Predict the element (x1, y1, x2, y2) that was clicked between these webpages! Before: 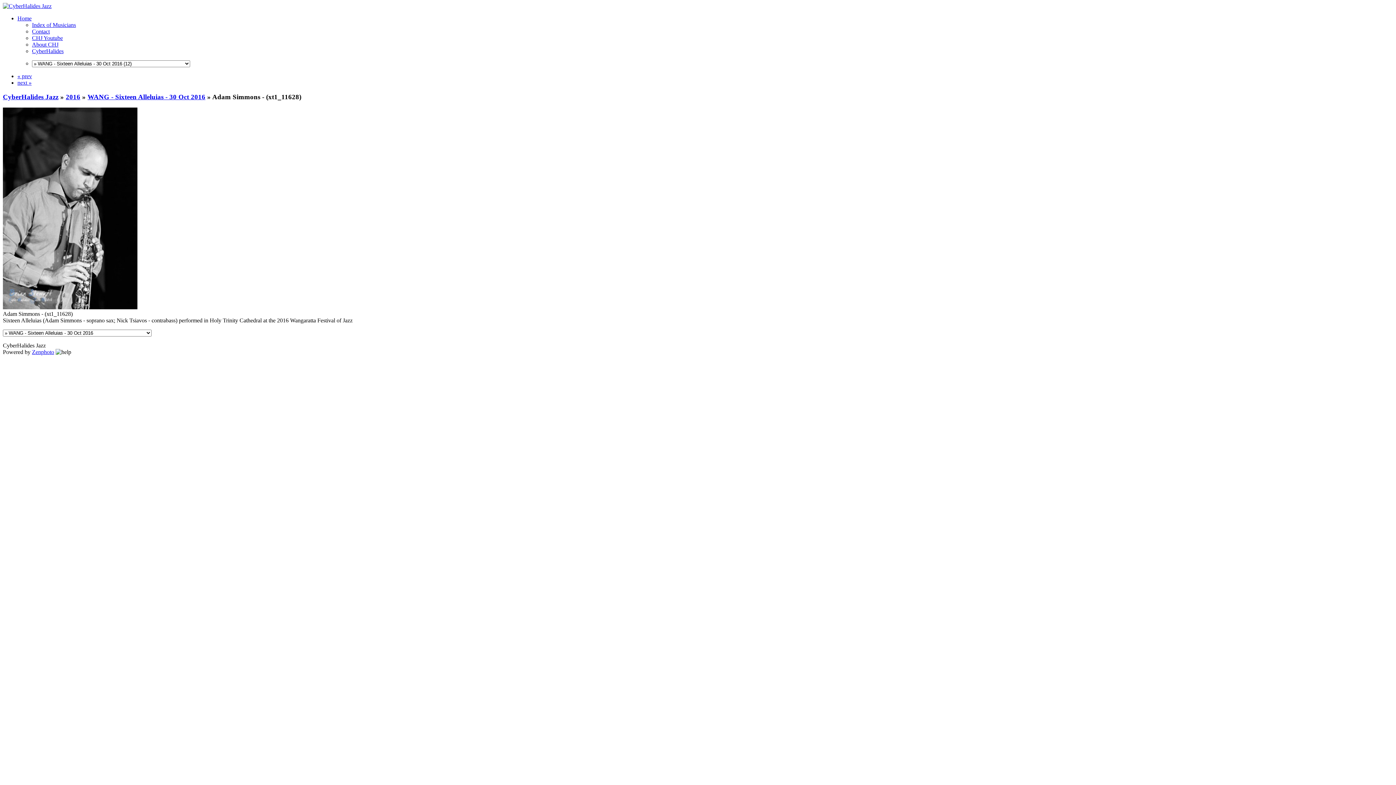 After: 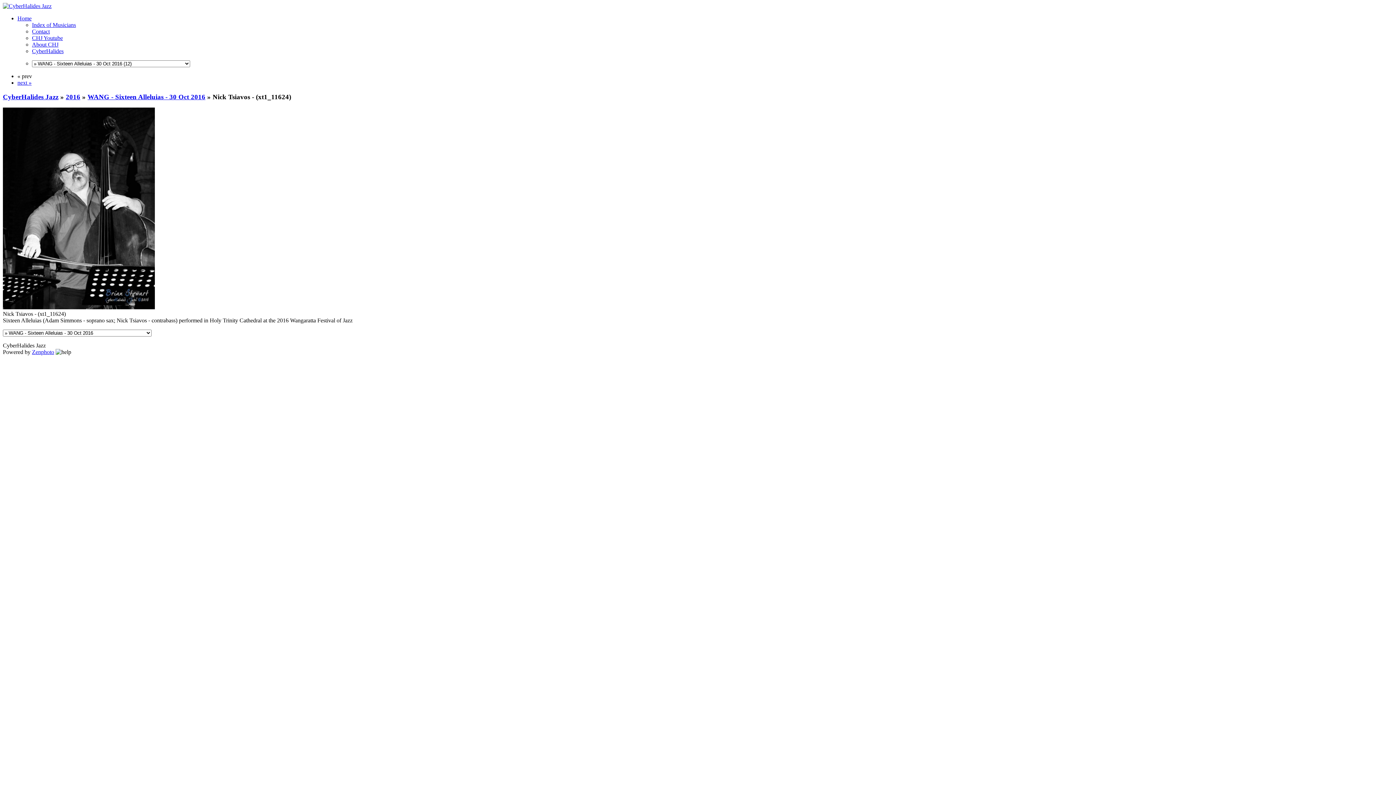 Action: label: « prev bbox: (17, 73, 32, 79)